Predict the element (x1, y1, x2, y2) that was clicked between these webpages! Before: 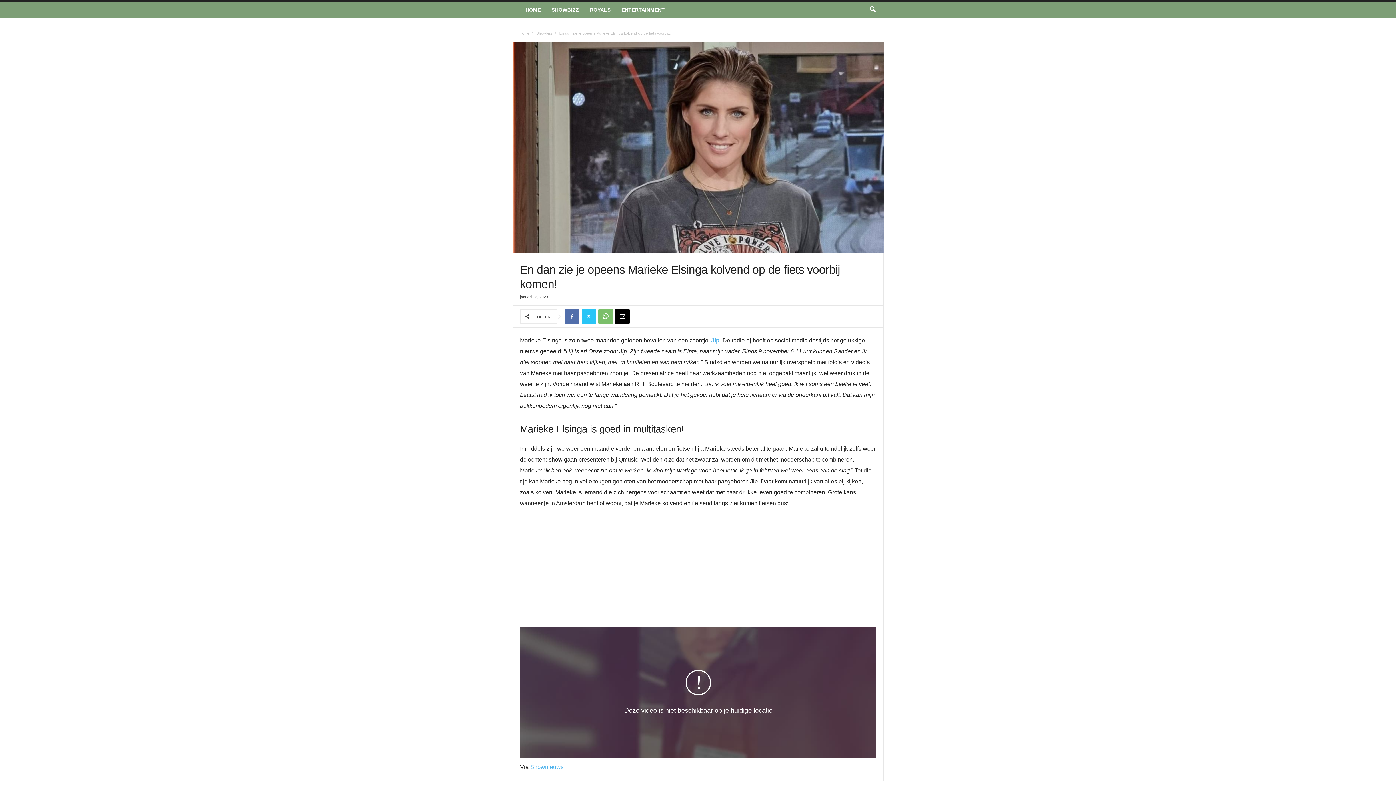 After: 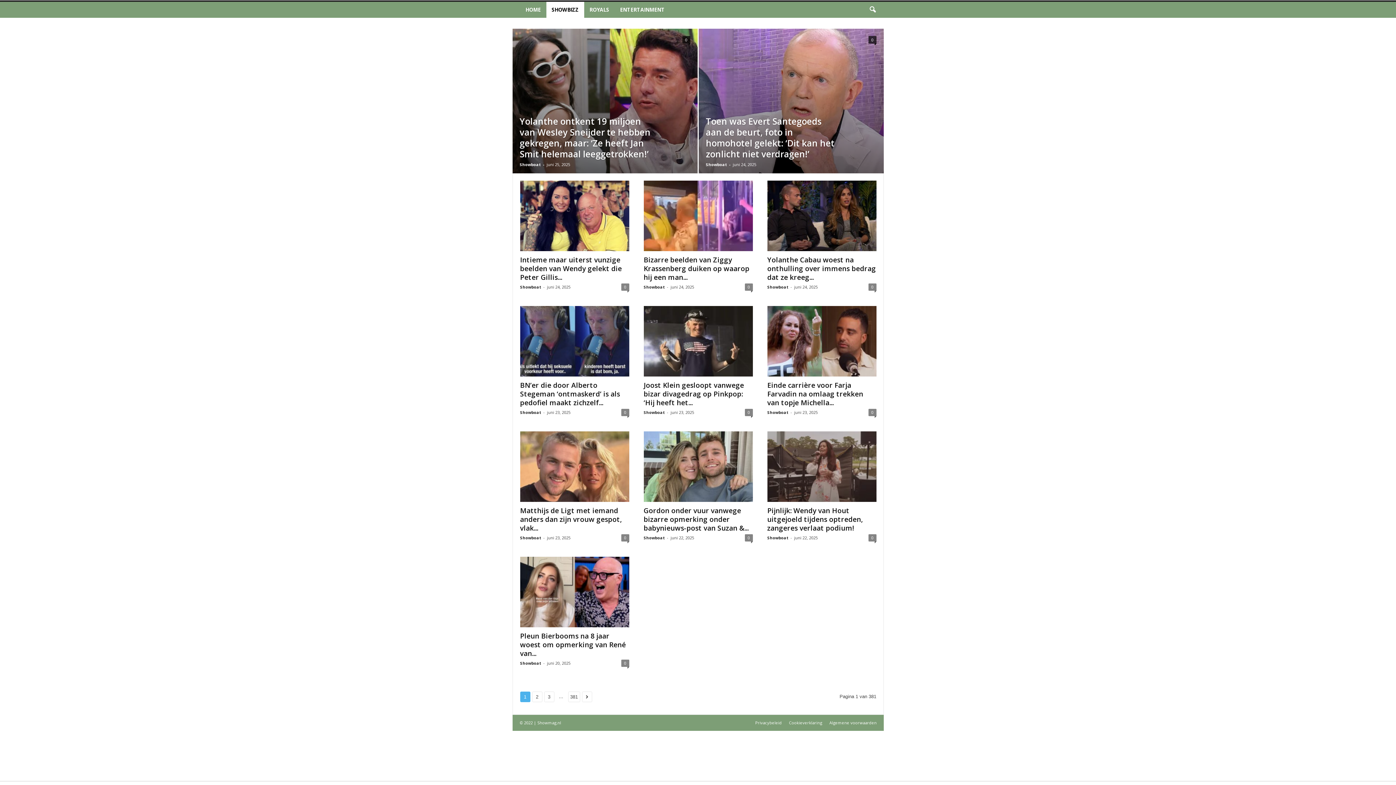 Action: label: SHOWBIZZ bbox: (546, 1, 584, 17)